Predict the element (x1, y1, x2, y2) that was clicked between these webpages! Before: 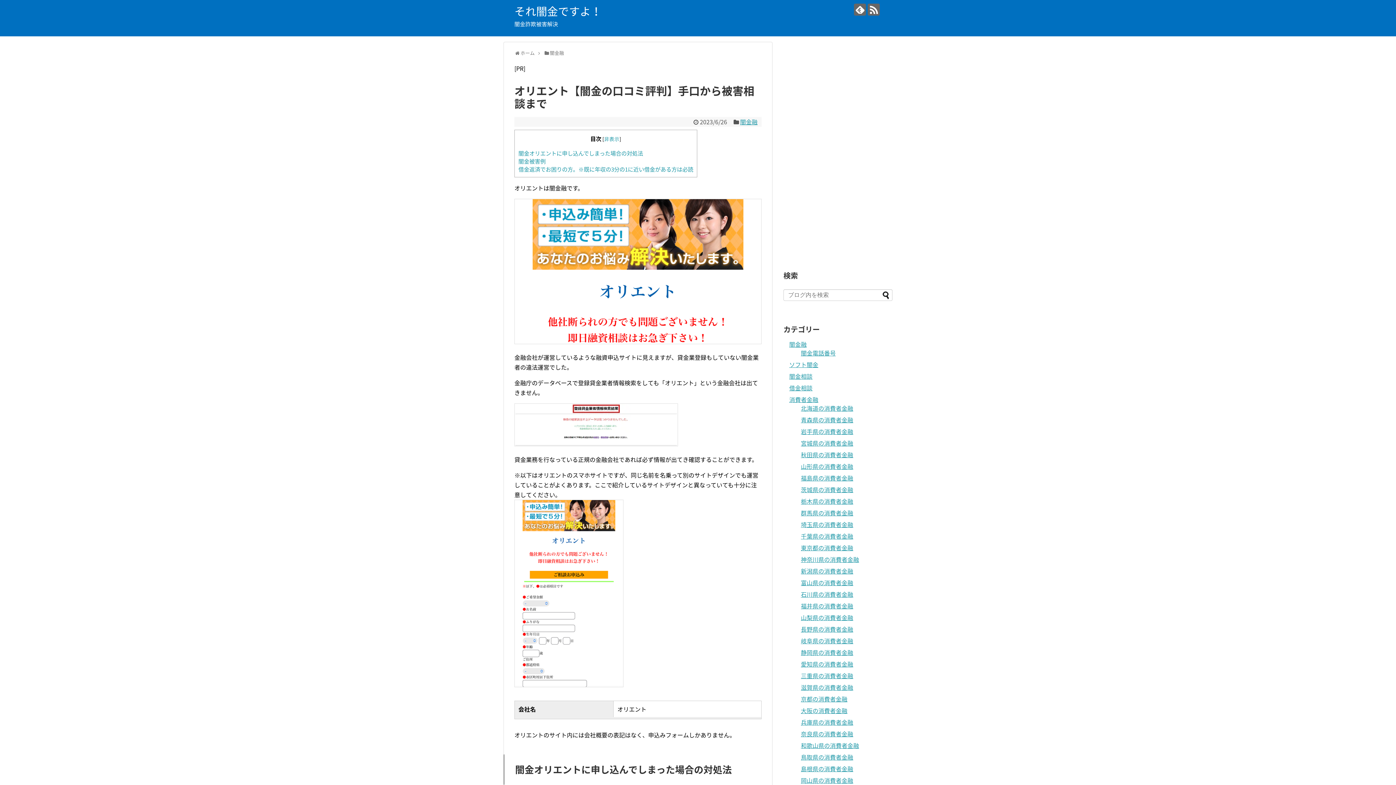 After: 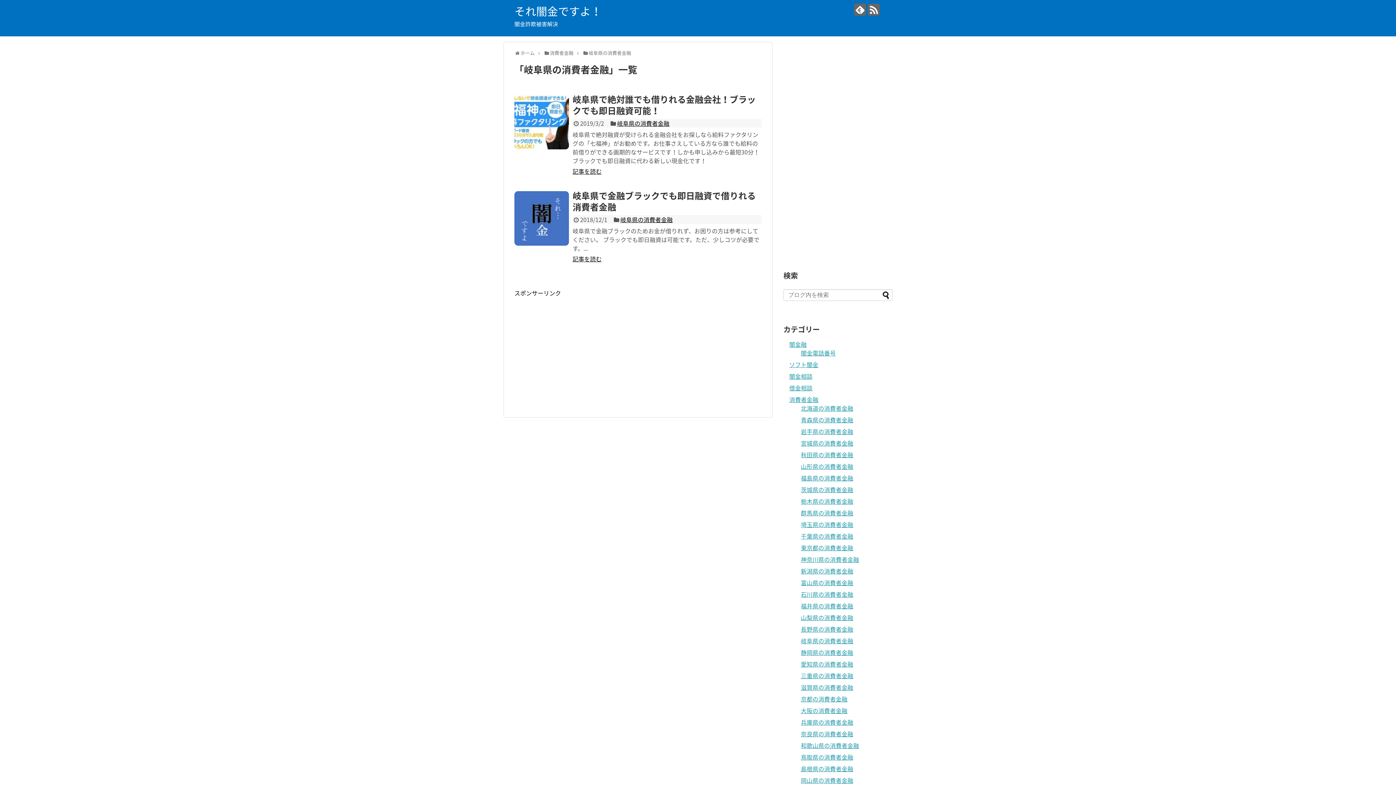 Action: label: 岐阜県の消費者金融 bbox: (801, 636, 853, 645)